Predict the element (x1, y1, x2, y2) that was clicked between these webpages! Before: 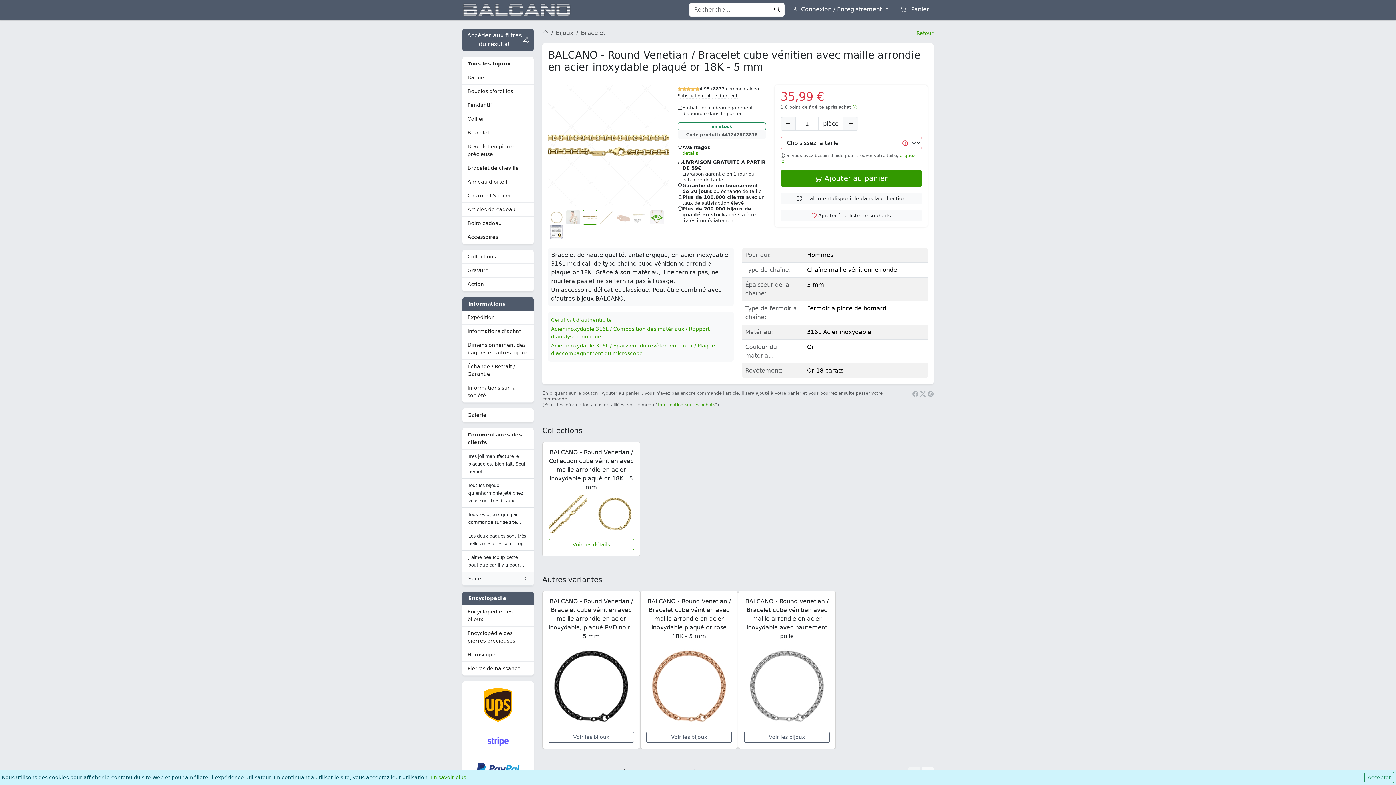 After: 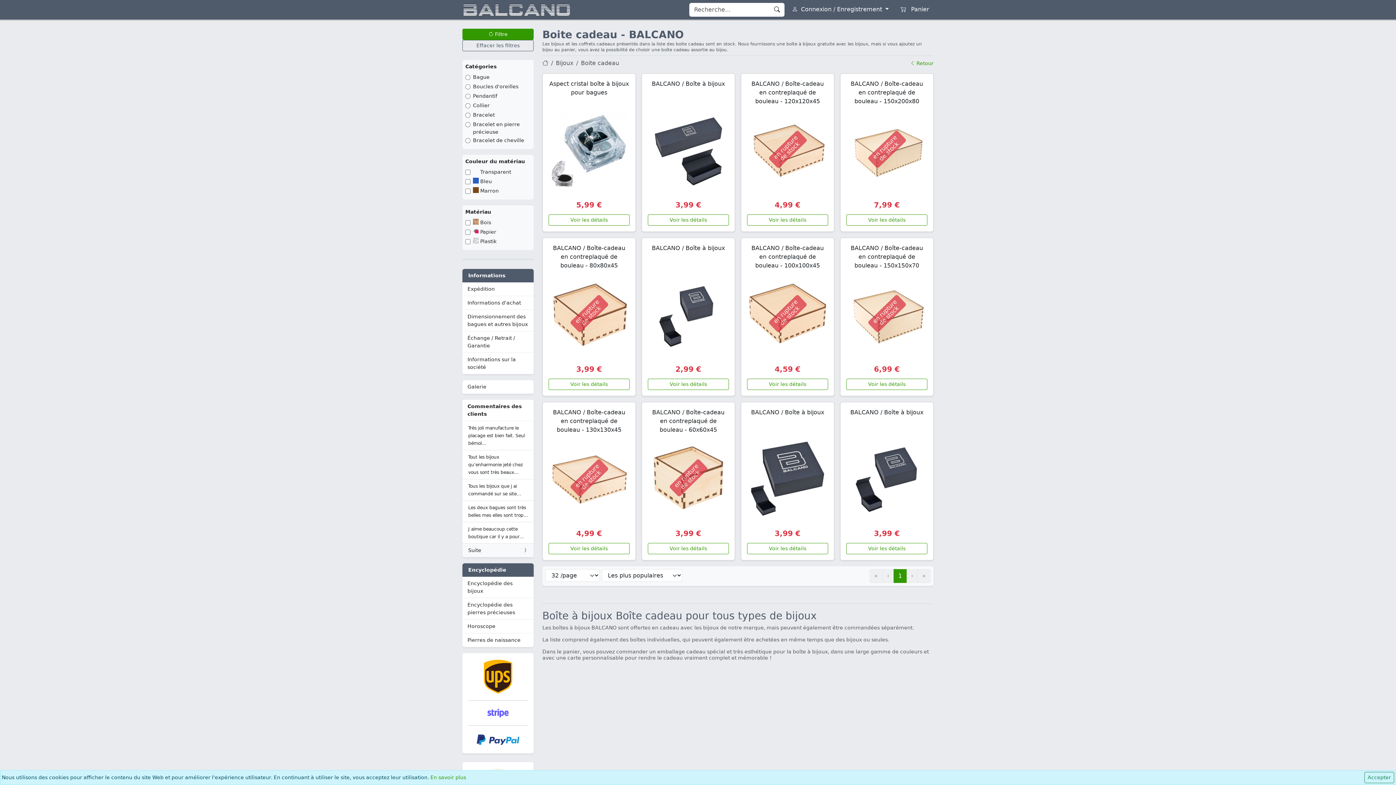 Action: label: Boite cadeau bbox: (462, 216, 533, 230)